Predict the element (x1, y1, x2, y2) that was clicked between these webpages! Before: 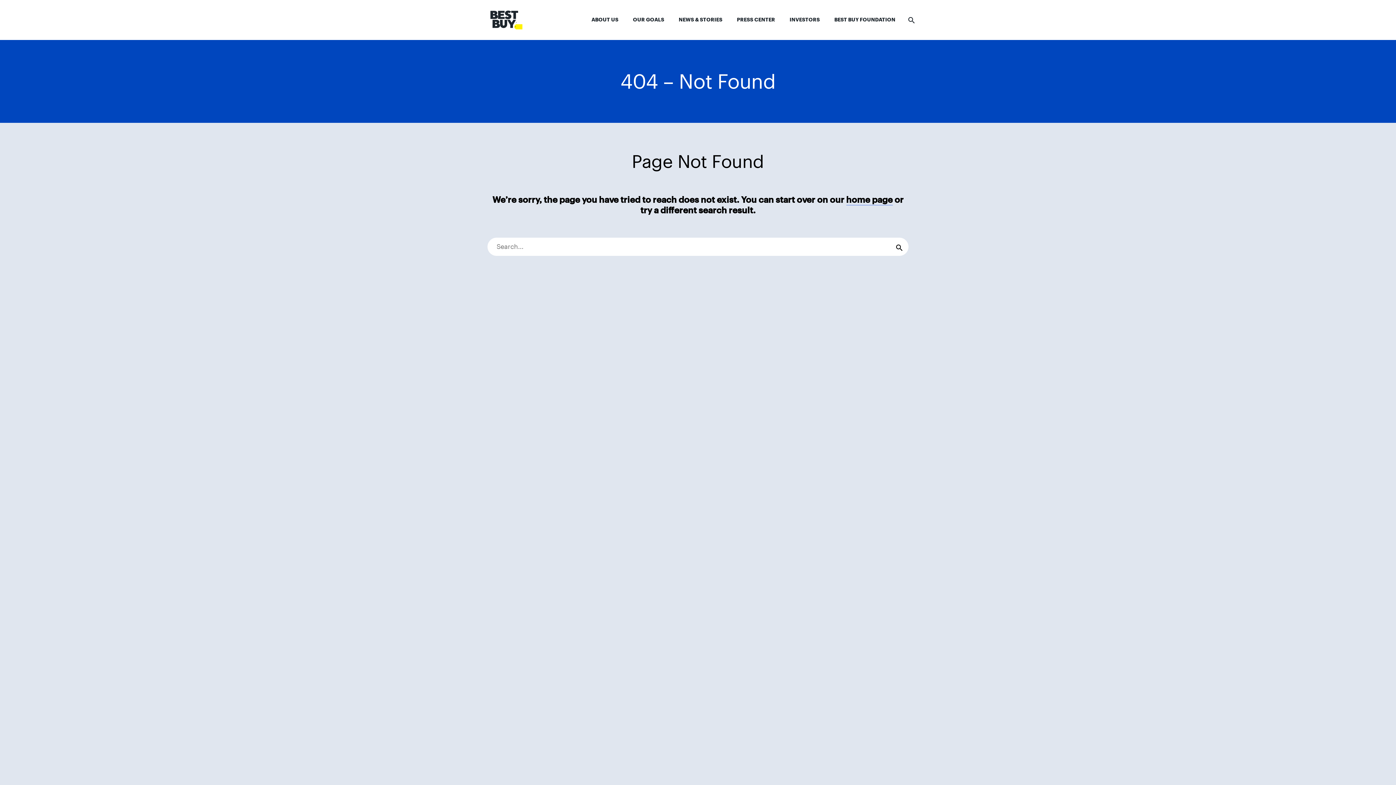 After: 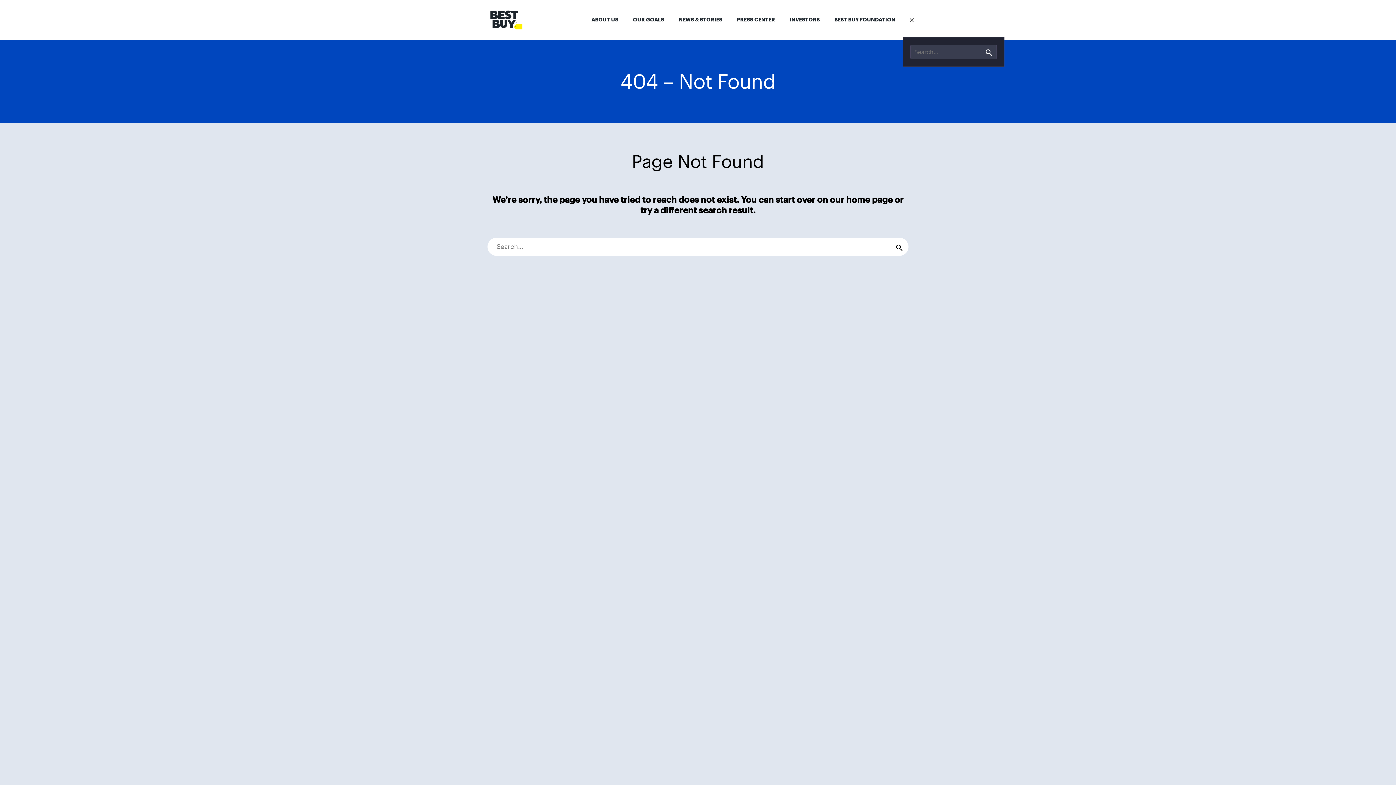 Action: bbox: (902, 2, 918, 37)